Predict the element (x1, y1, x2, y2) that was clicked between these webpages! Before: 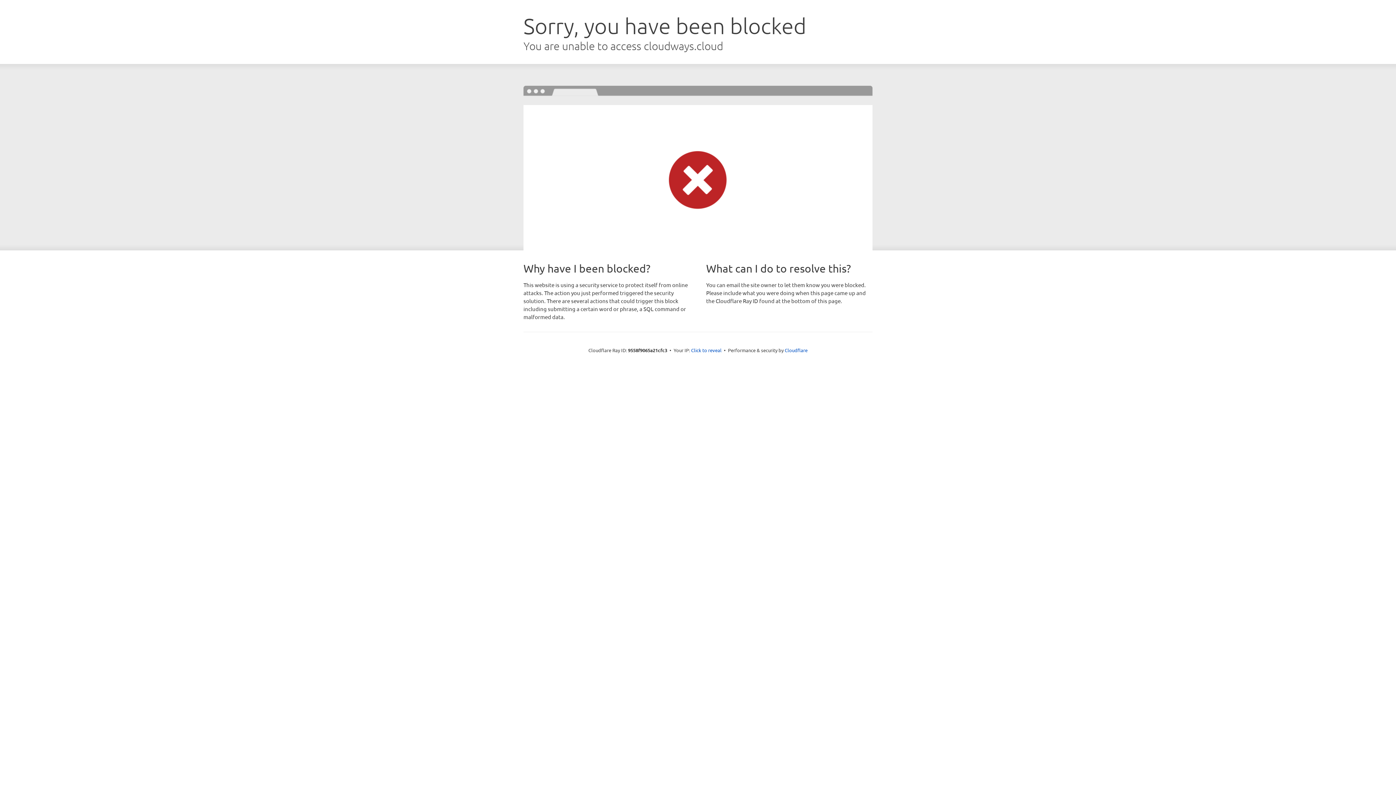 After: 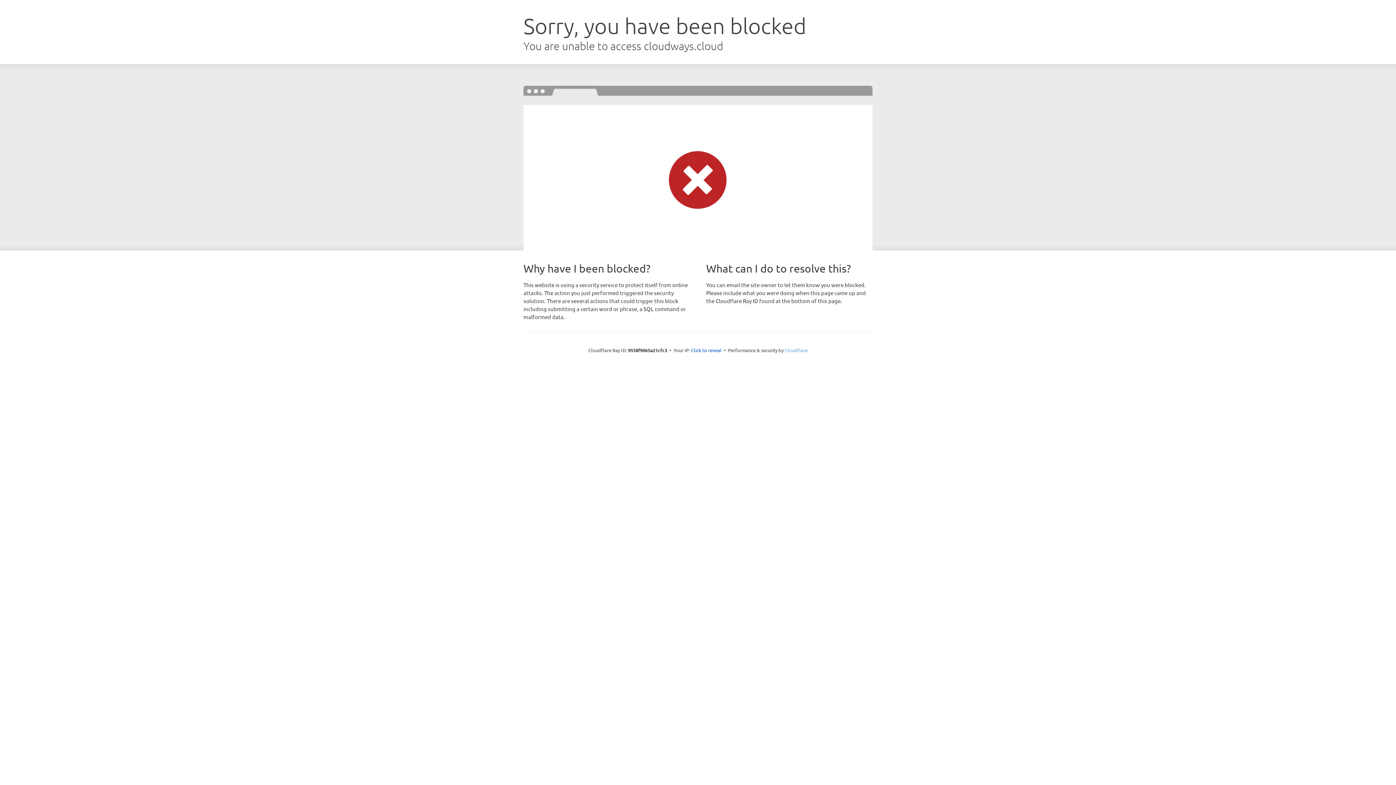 Action: label: Cloudflare bbox: (784, 347, 807, 353)